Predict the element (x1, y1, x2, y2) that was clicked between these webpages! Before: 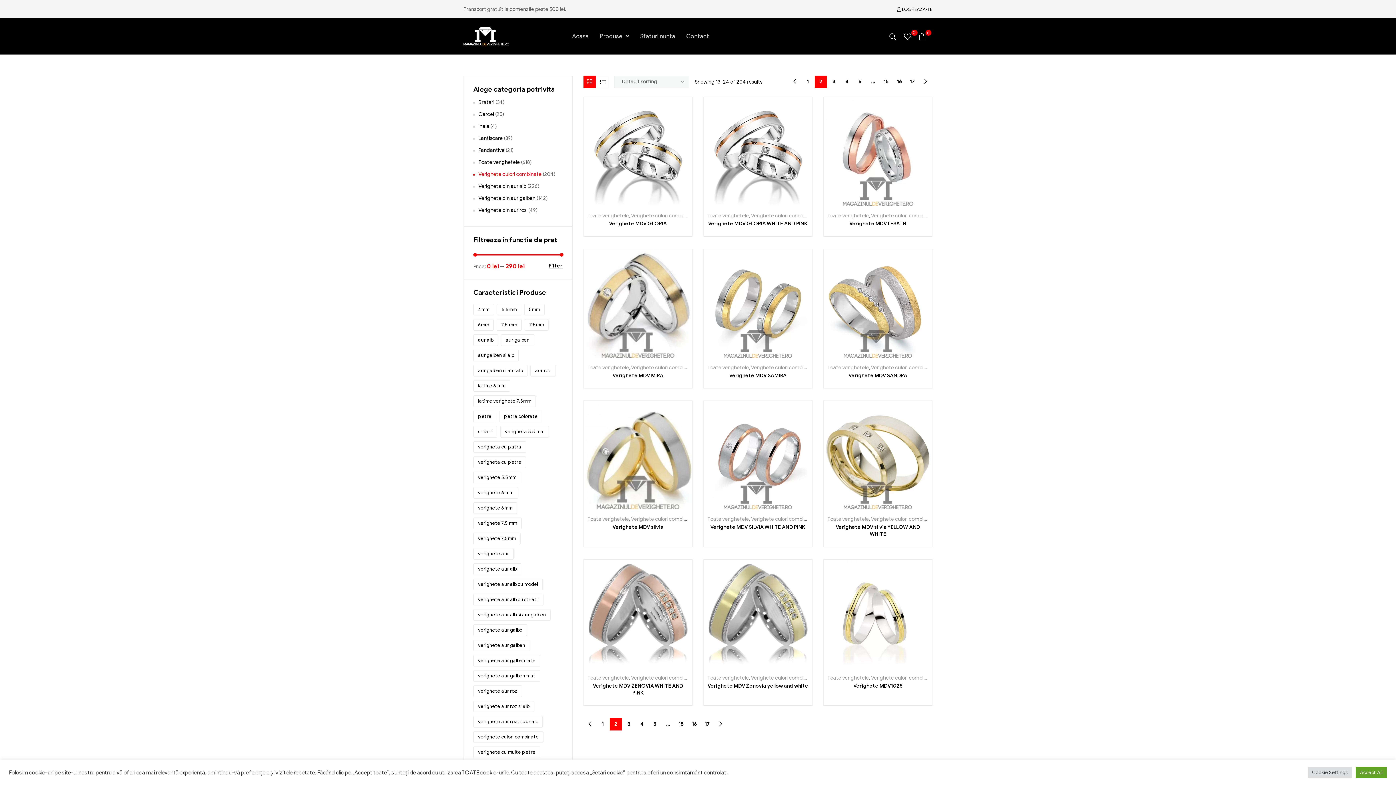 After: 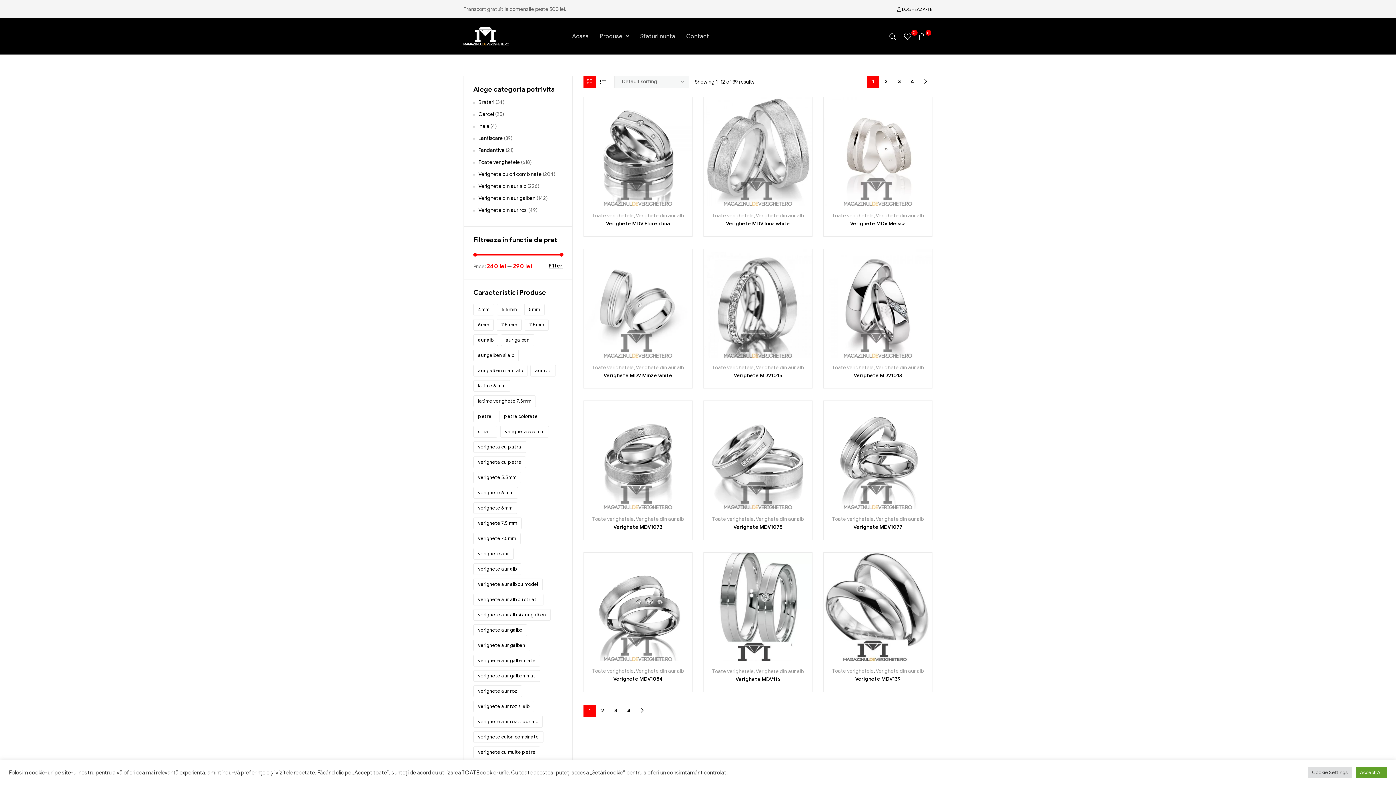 Action: label: verighete 6mm (39 products) bbox: (473, 502, 517, 514)